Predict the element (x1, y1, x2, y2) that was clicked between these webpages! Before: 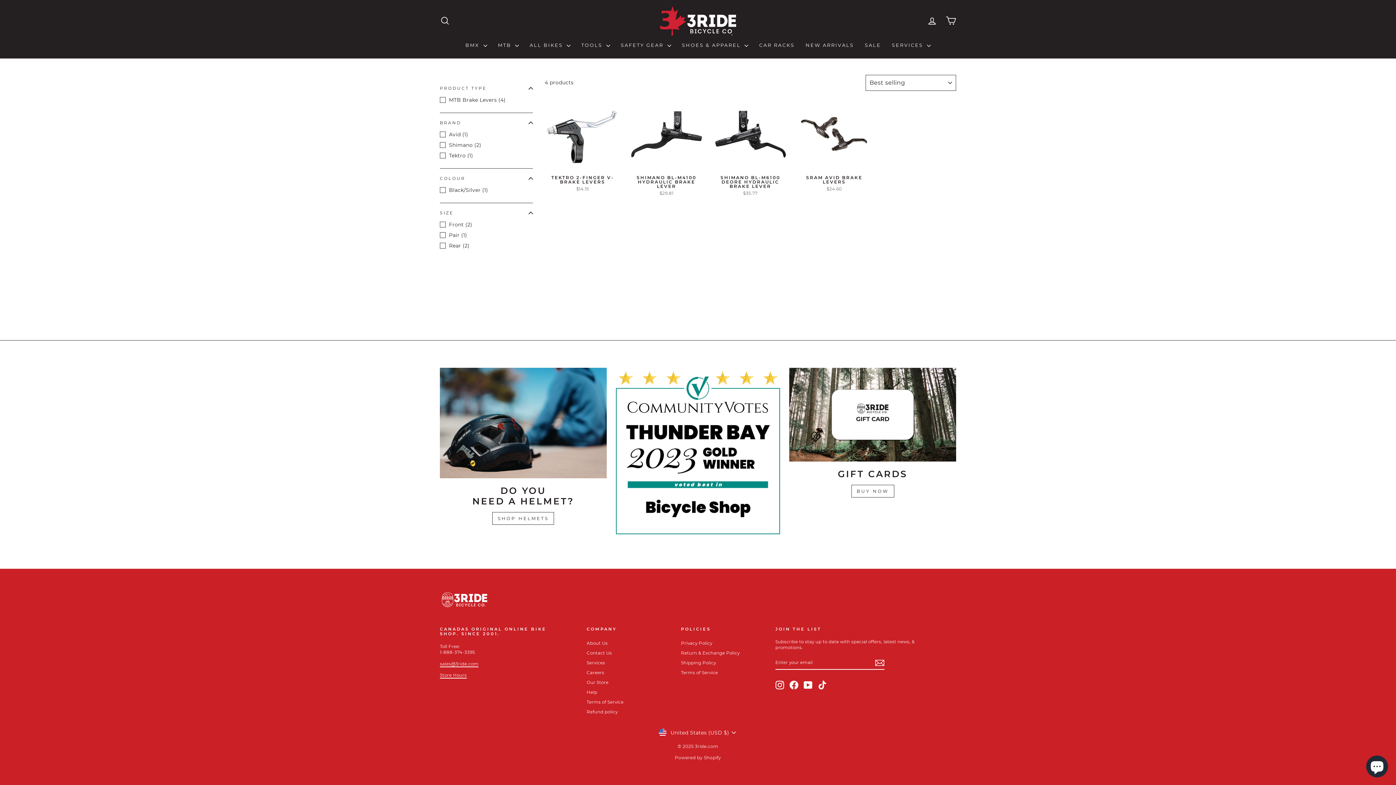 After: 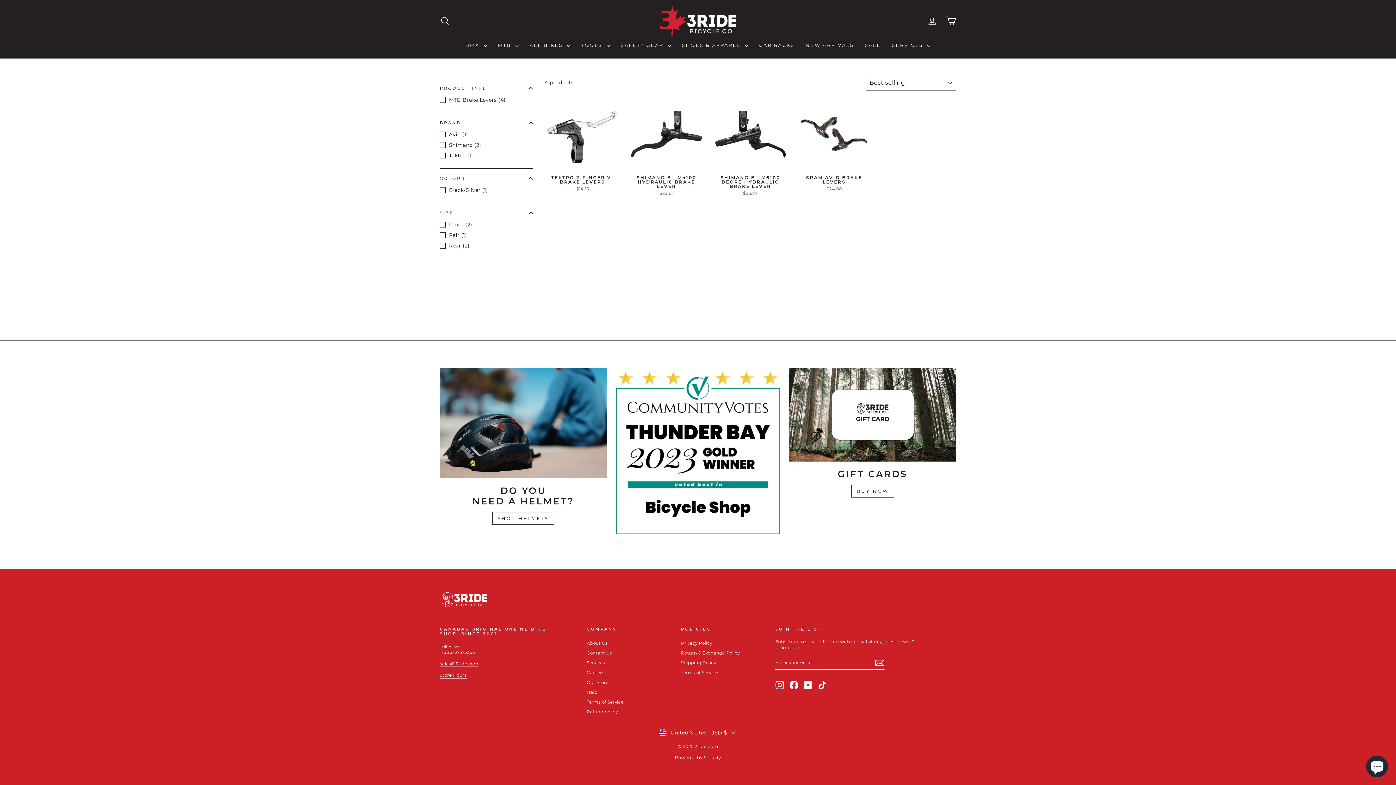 Action: bbox: (440, 661, 478, 667) label: sales@3ride.com